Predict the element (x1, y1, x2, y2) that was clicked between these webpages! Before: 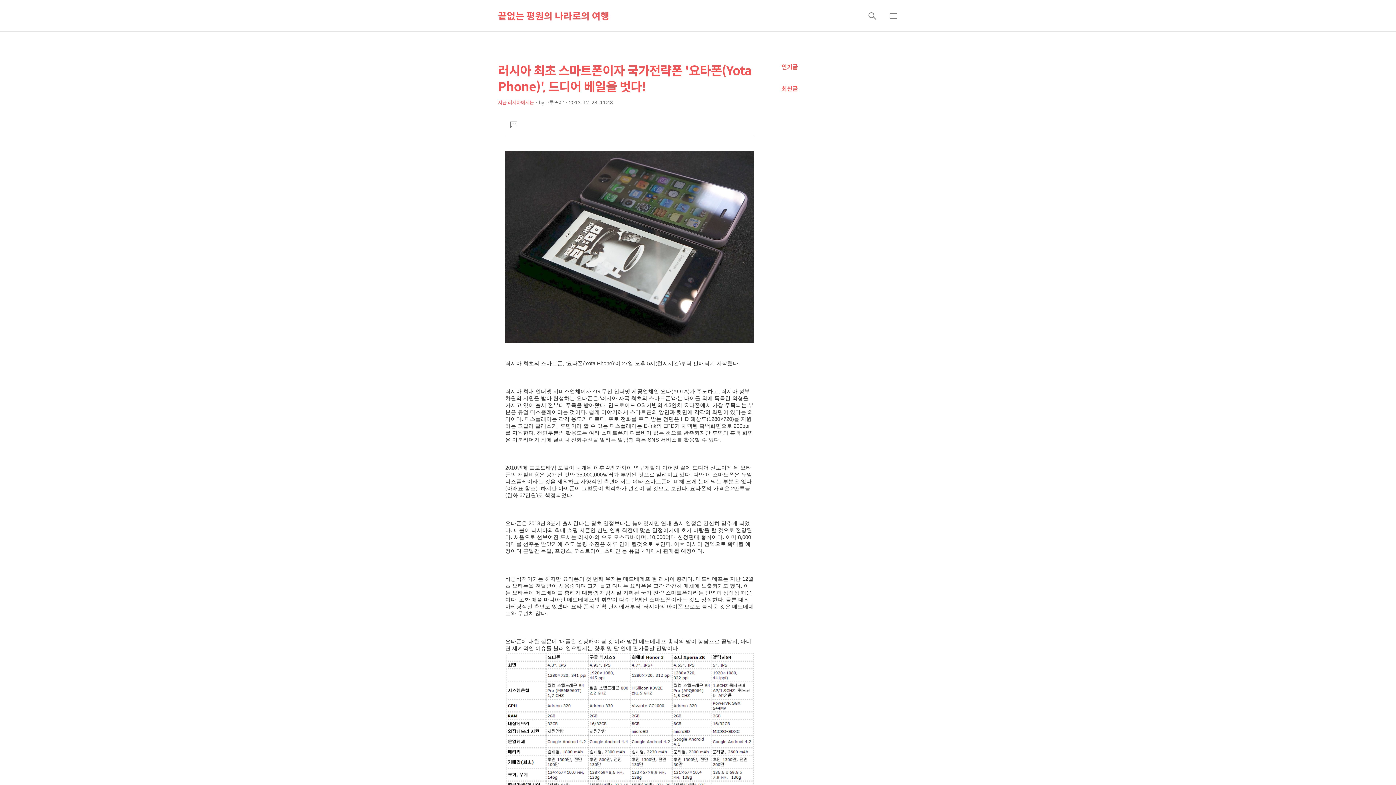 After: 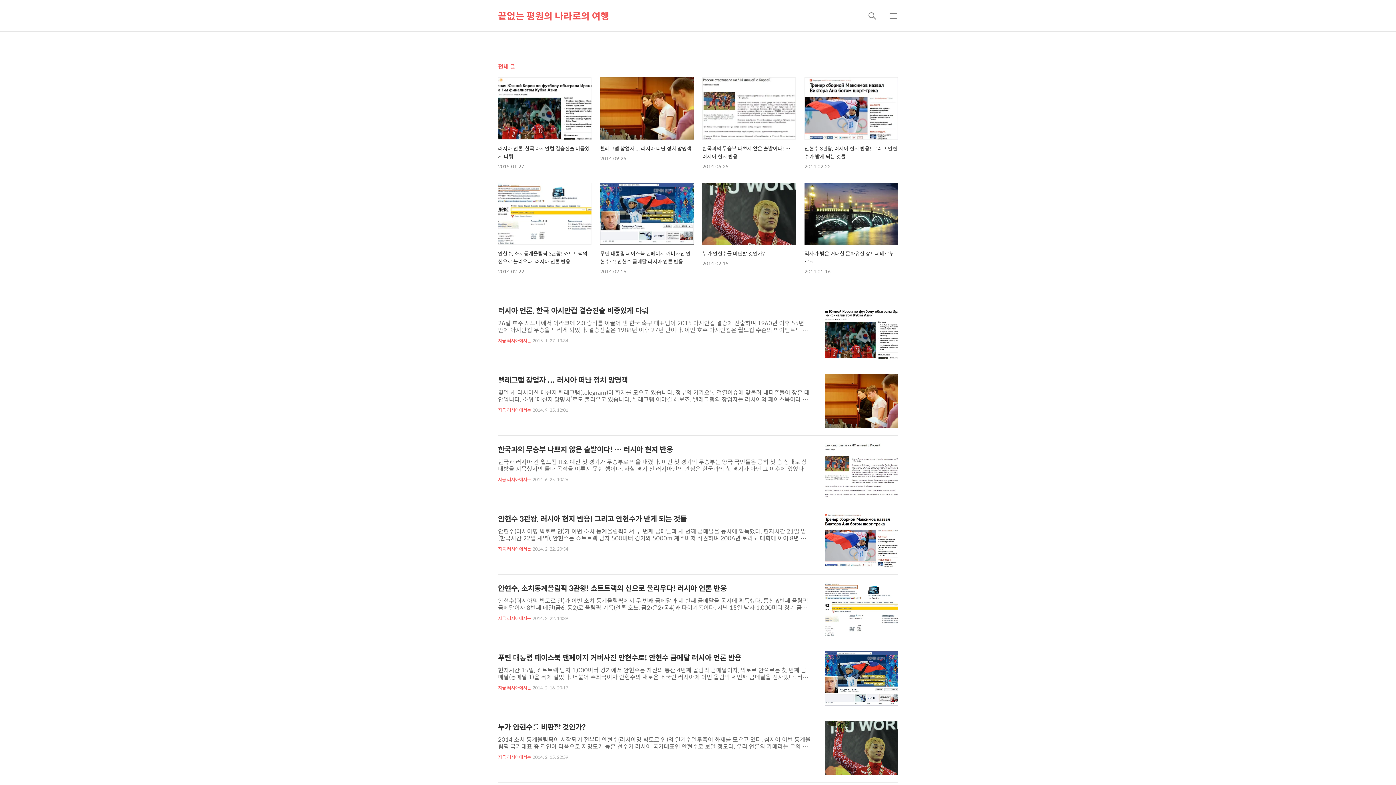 Action: label: 끝없는 평원의 나라로의 여행 bbox: (498, 0, 609, 31)